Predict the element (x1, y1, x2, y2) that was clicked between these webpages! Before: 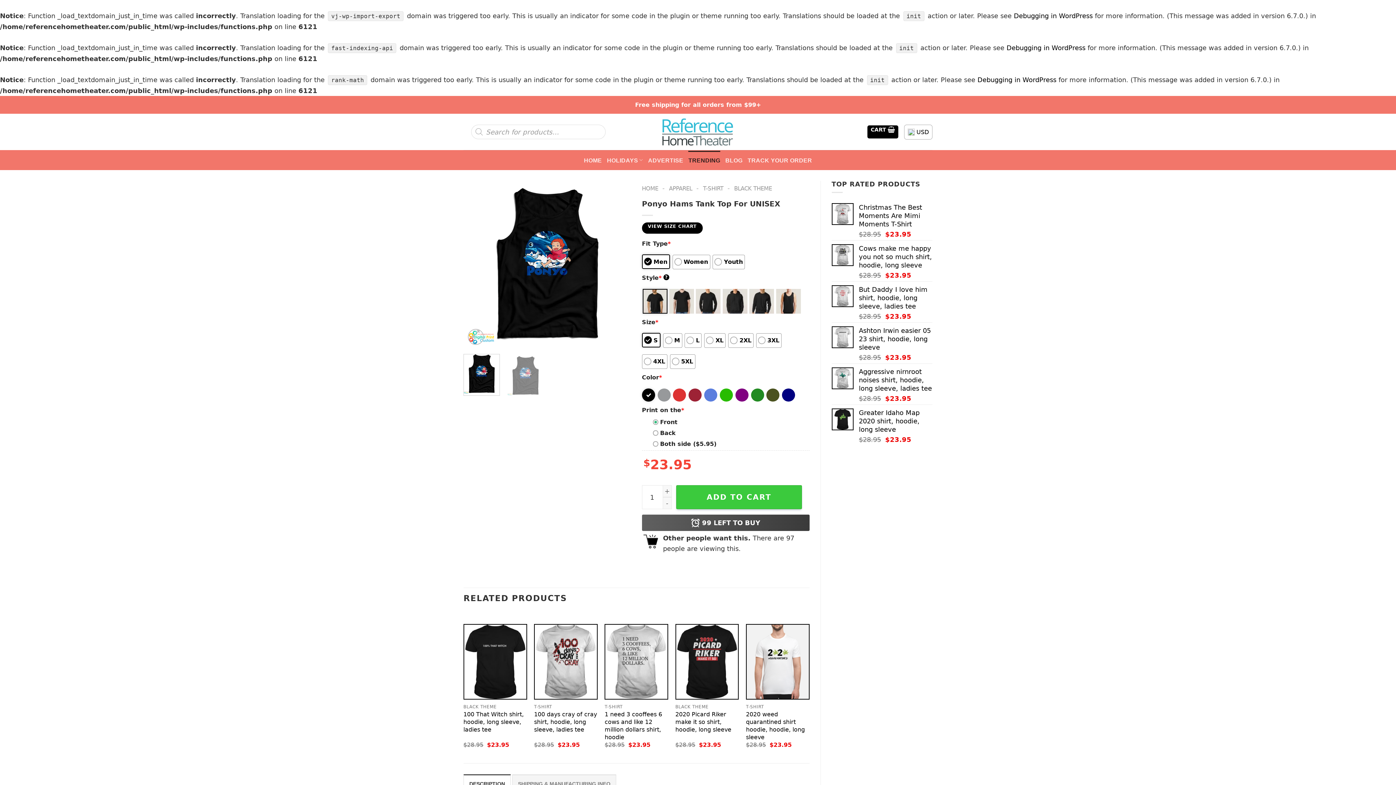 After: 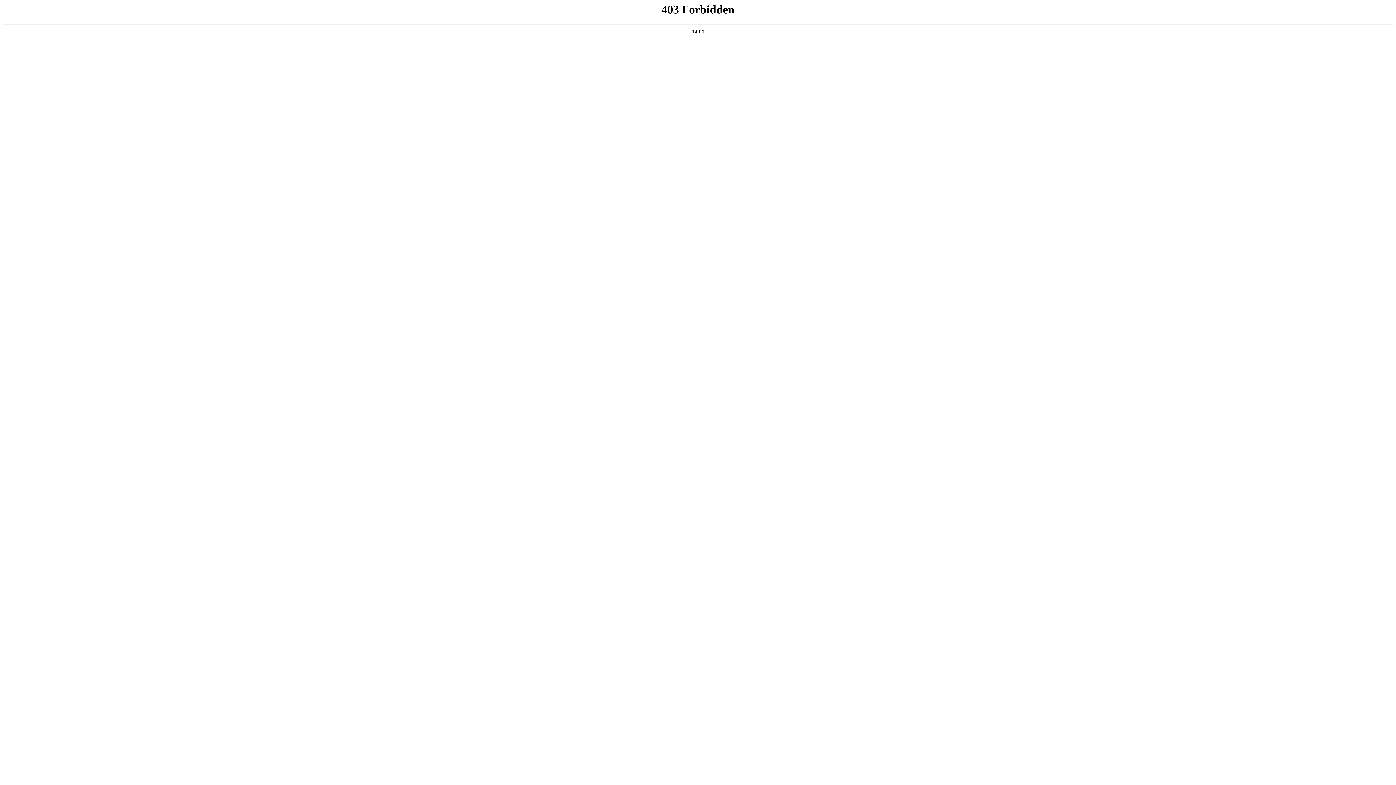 Action: label: Debugging in WordPress bbox: (1006, 44, 1085, 51)